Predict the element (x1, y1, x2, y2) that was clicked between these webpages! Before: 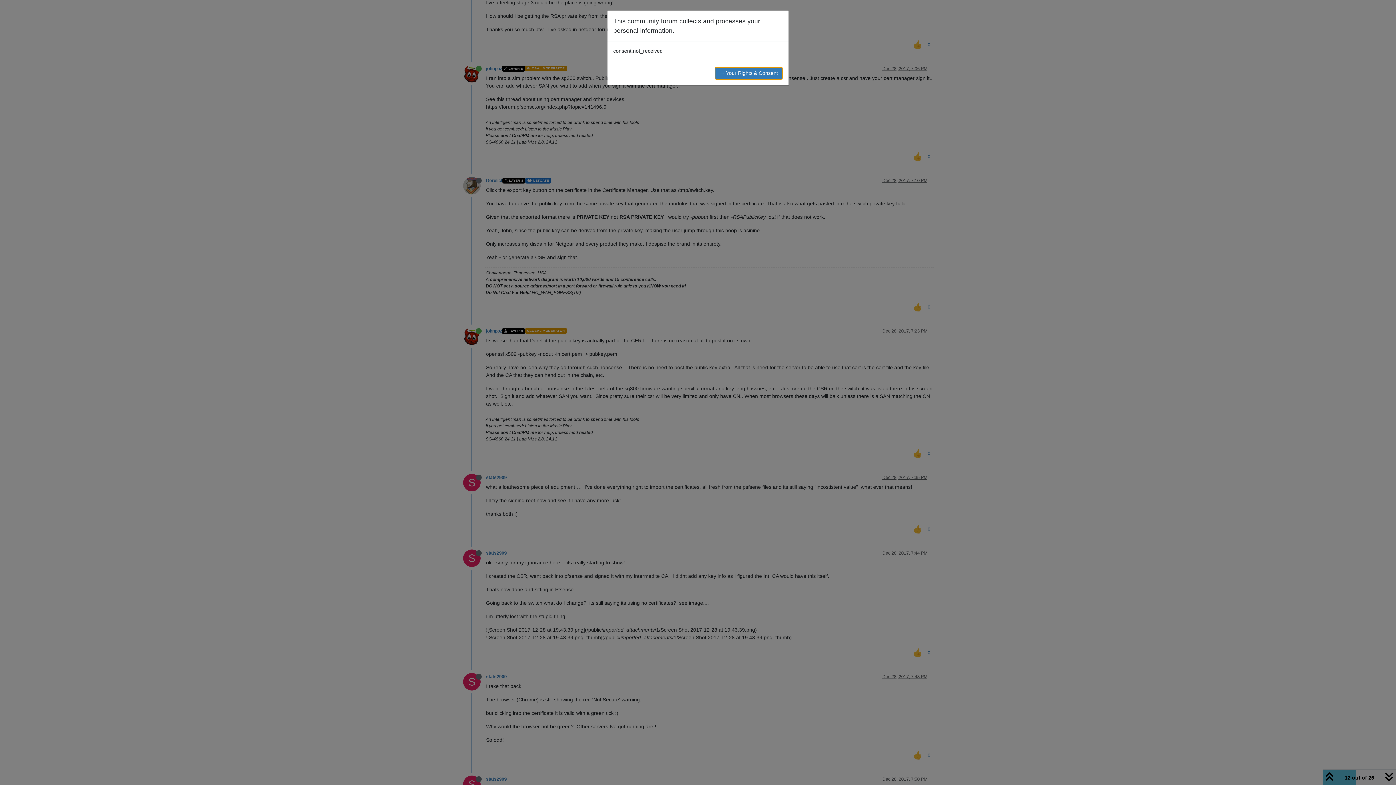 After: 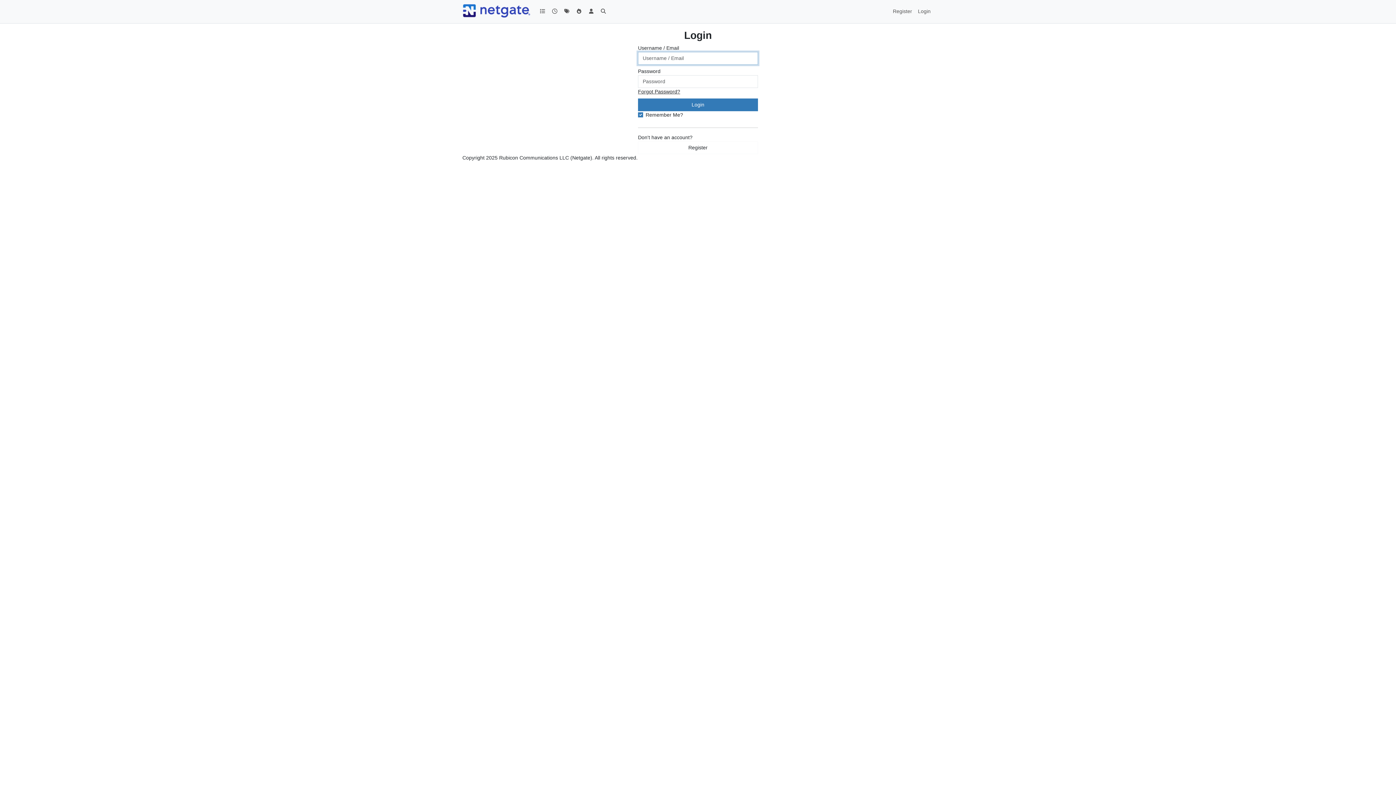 Action: label: → Your Rights & Consent bbox: (714, 66, 782, 79)